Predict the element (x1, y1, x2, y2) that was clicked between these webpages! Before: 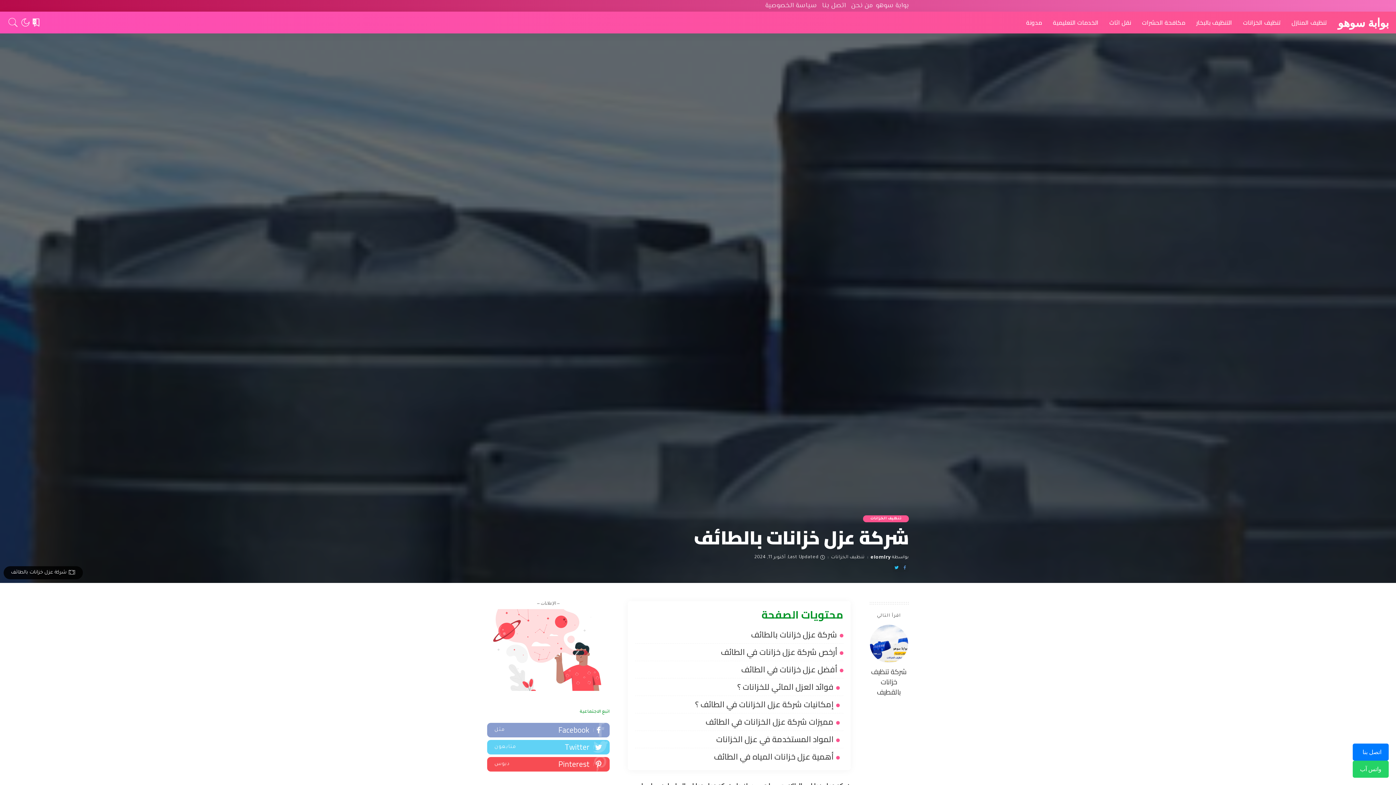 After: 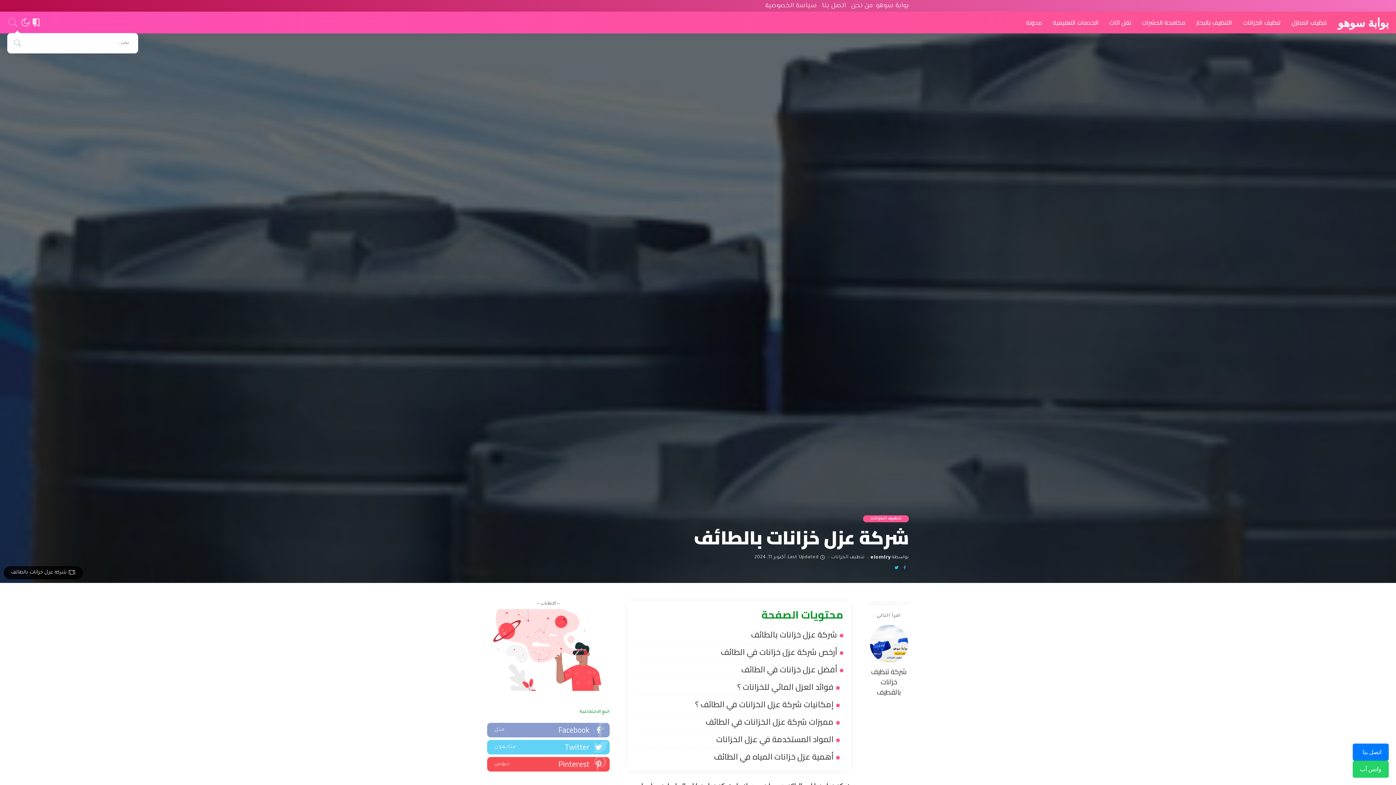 Action: bbox: (7, 11, 18, 33)